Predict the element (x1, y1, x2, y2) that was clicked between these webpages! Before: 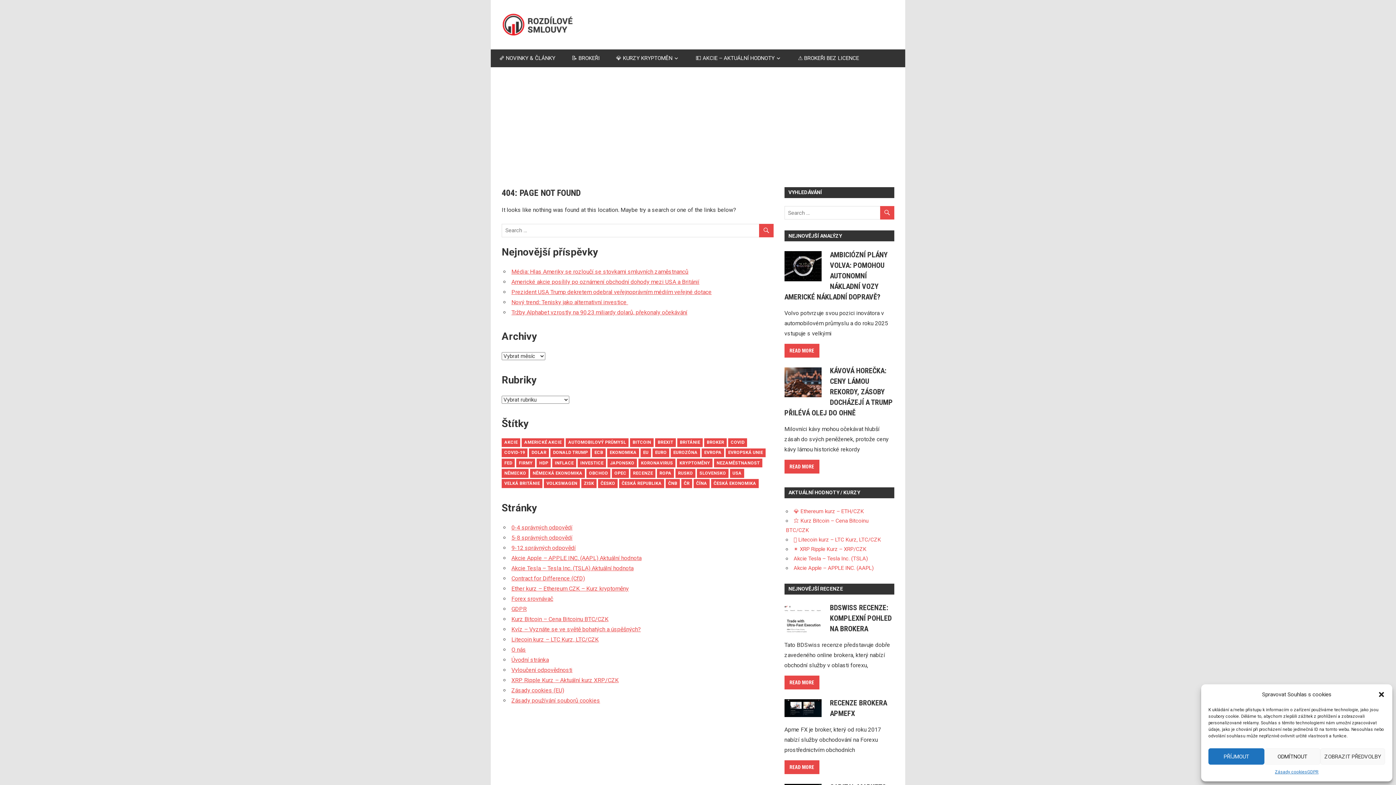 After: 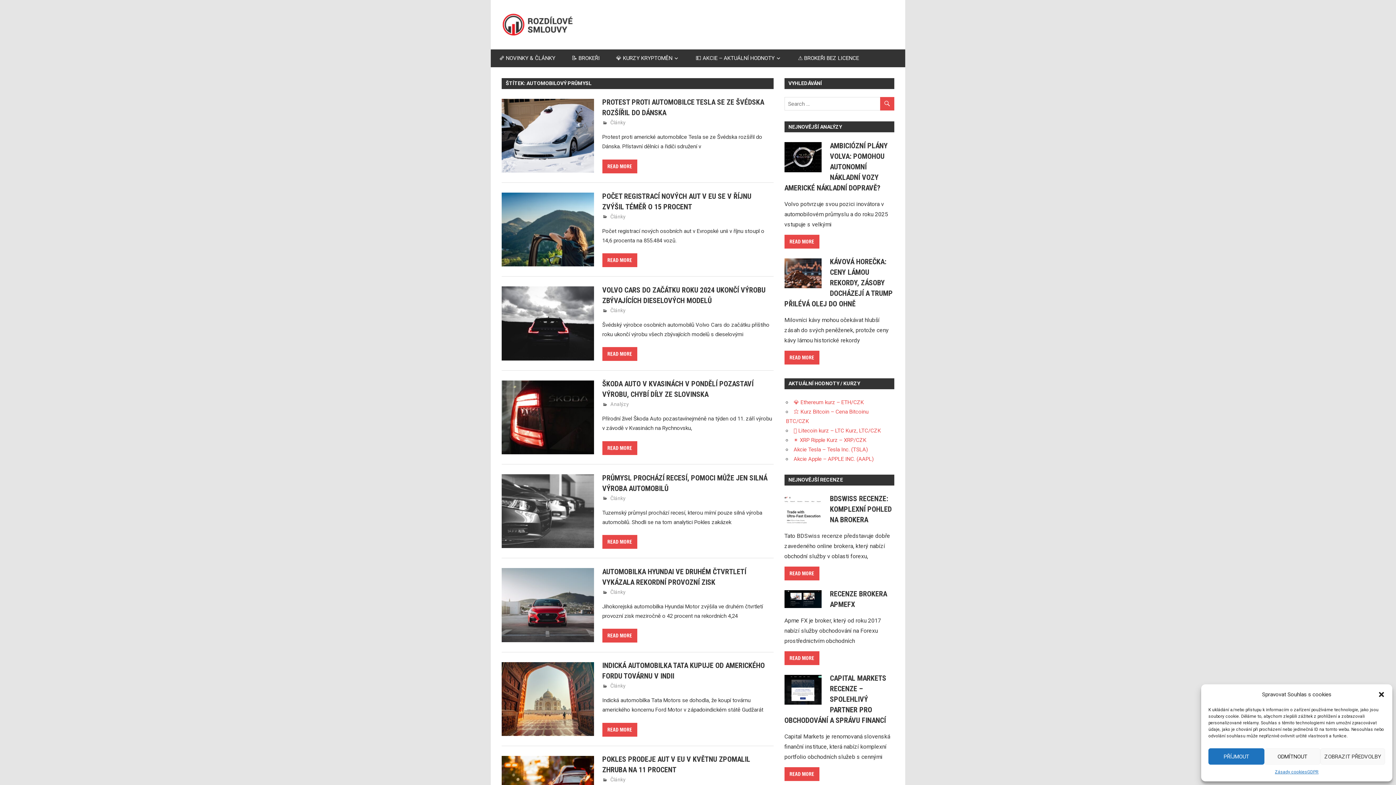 Action: bbox: (565, 438, 628, 447) label: automobilový průmysl (62 položek)